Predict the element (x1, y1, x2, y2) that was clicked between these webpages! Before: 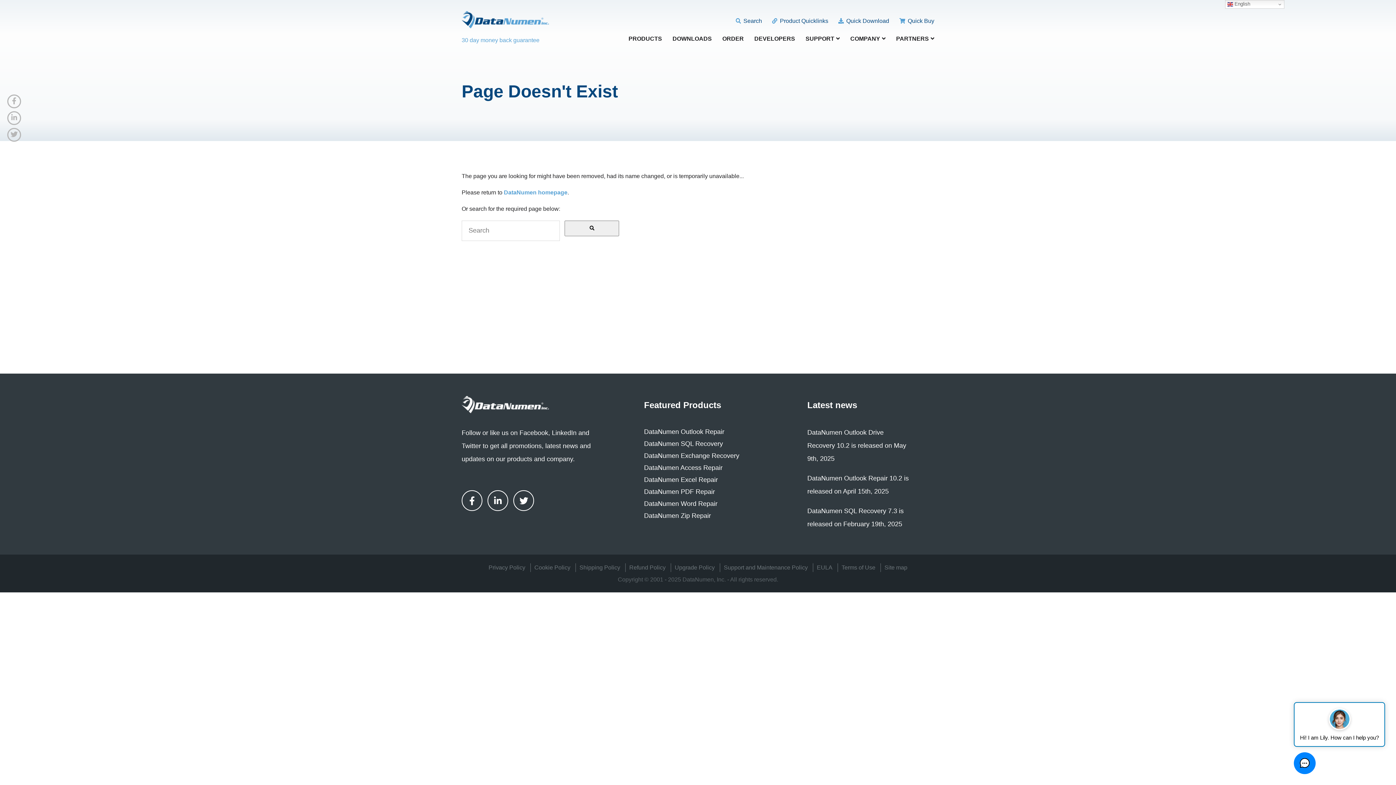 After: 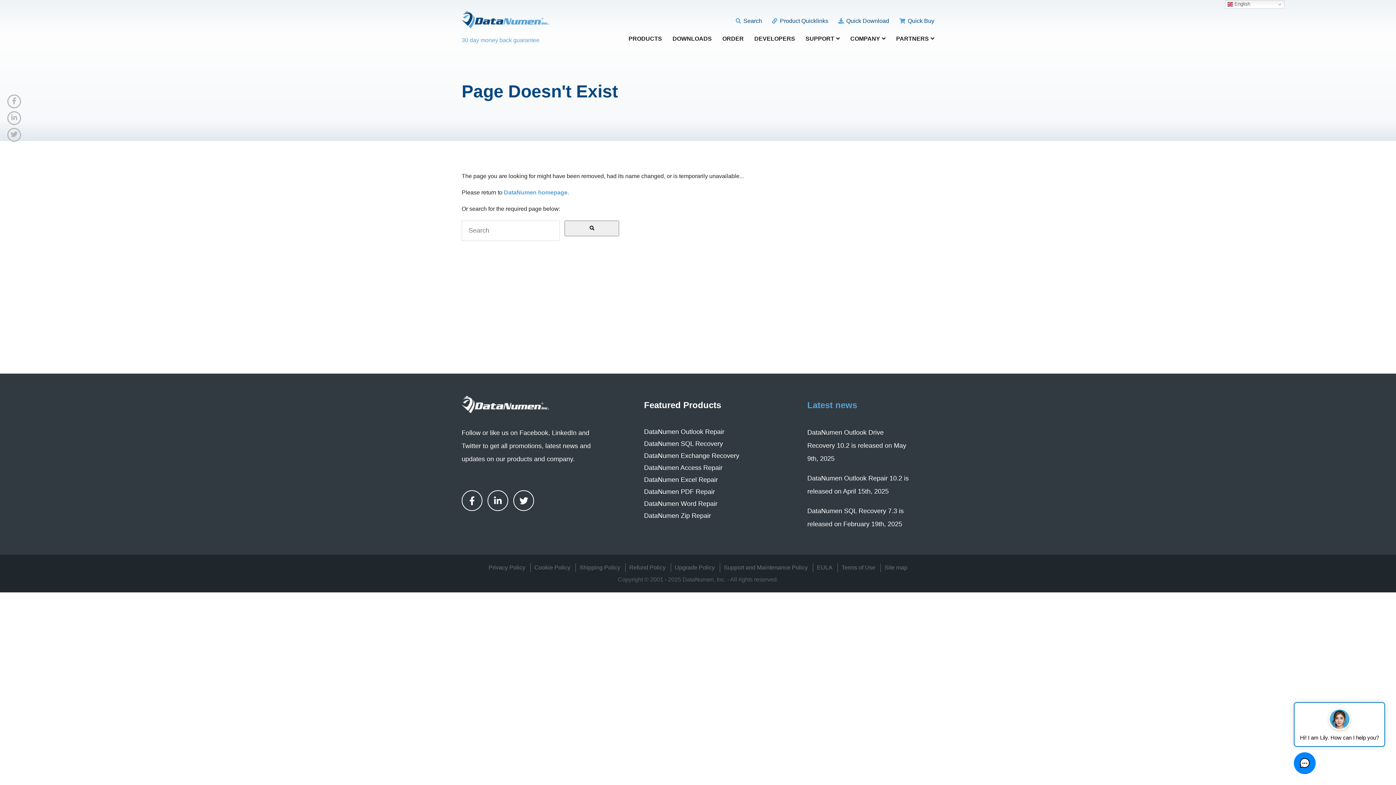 Action: label: Latest news bbox: (807, 400, 857, 410)